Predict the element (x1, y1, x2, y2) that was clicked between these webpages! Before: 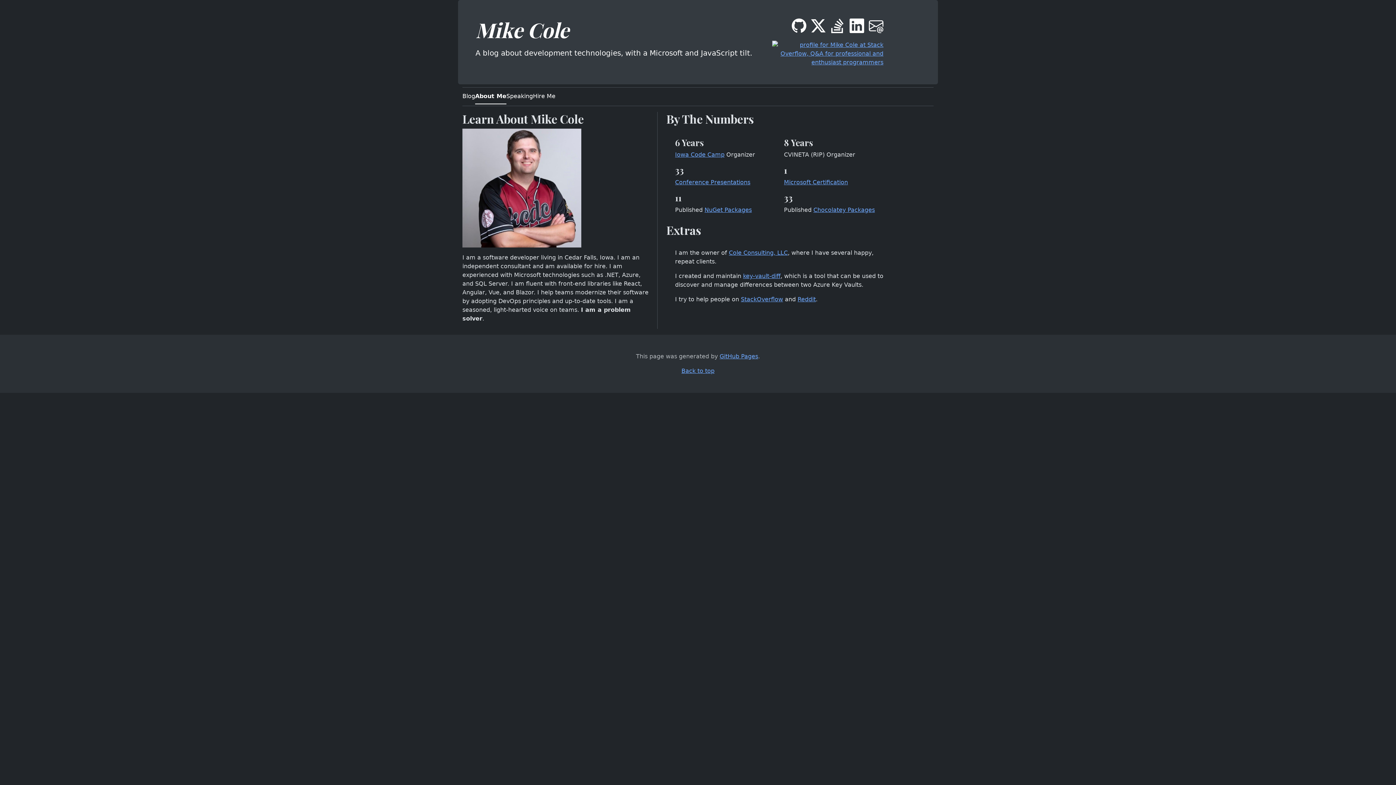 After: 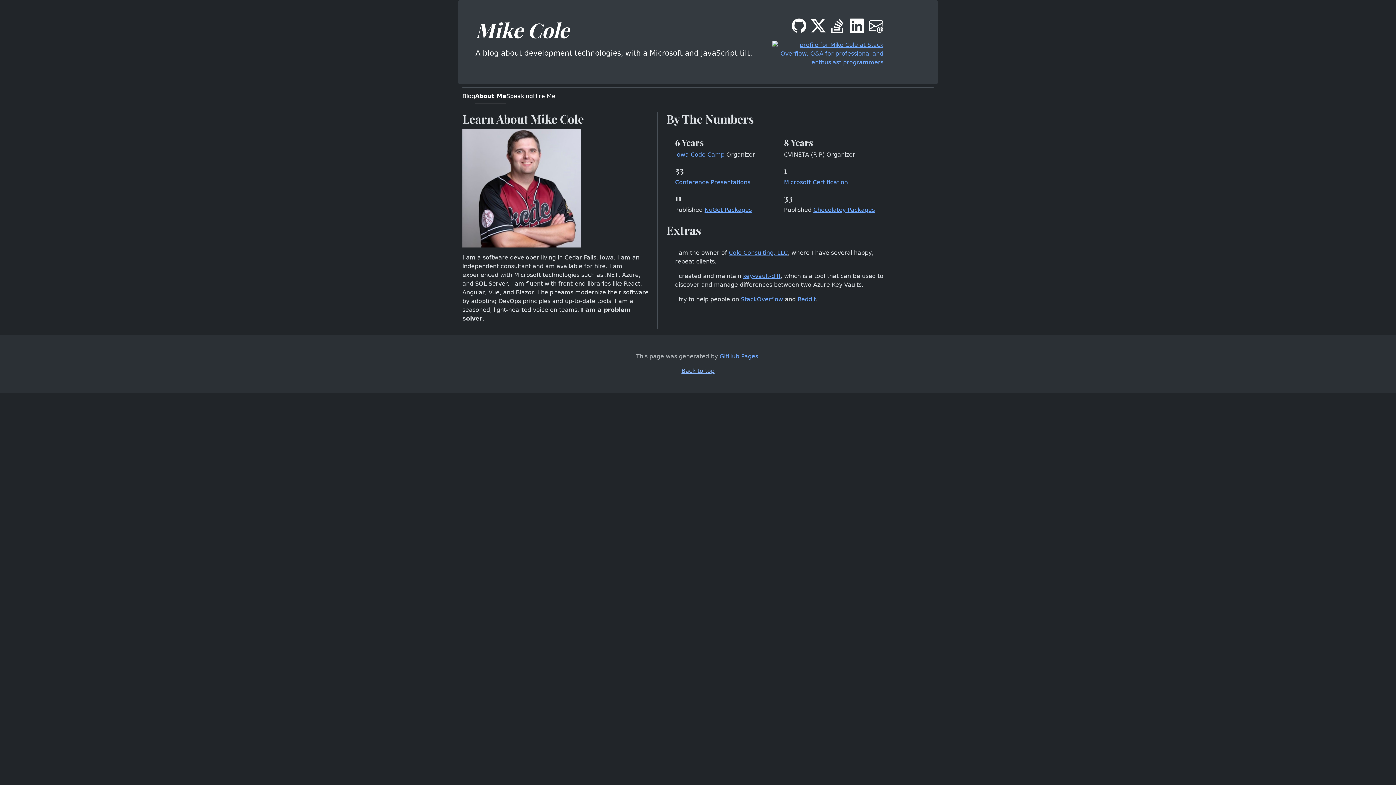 Action: bbox: (681, 367, 714, 374) label: Back to top